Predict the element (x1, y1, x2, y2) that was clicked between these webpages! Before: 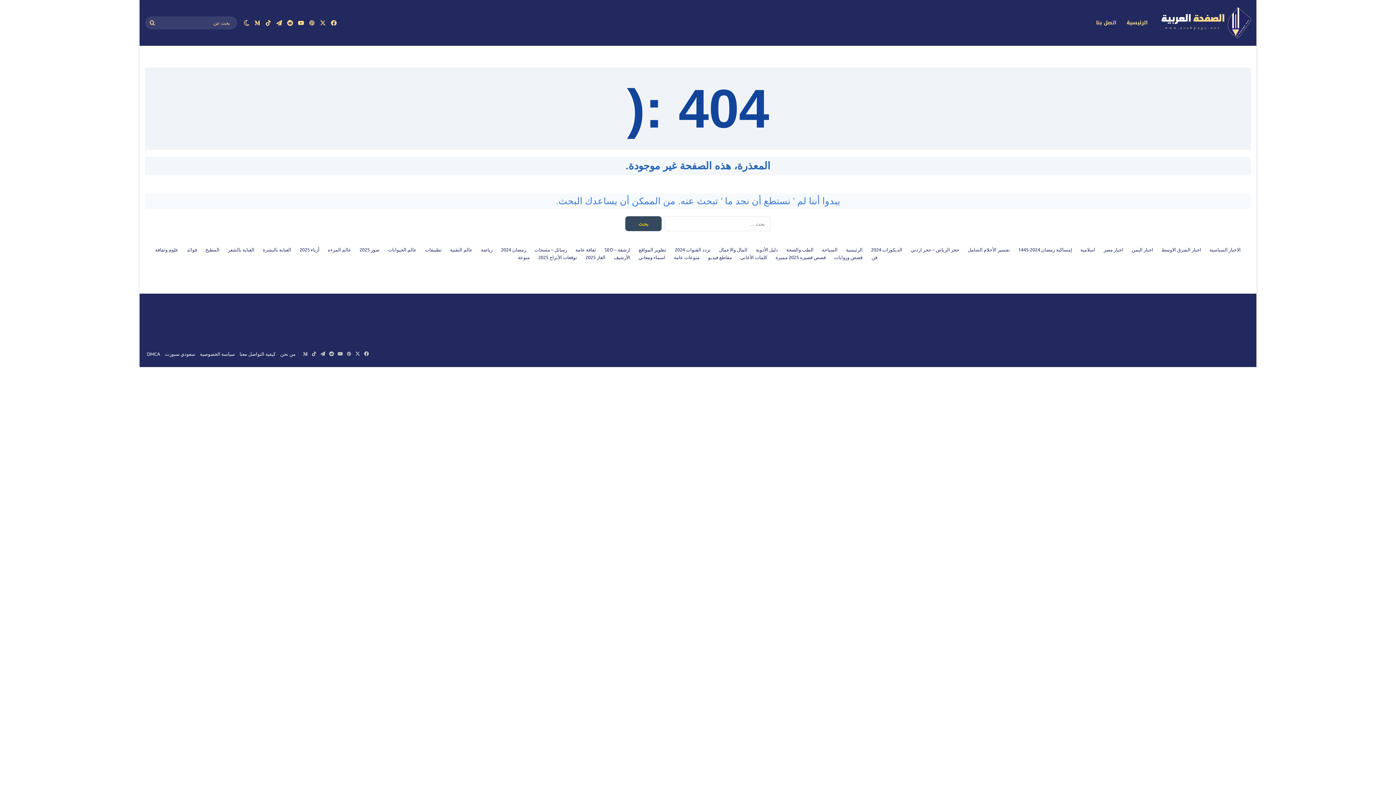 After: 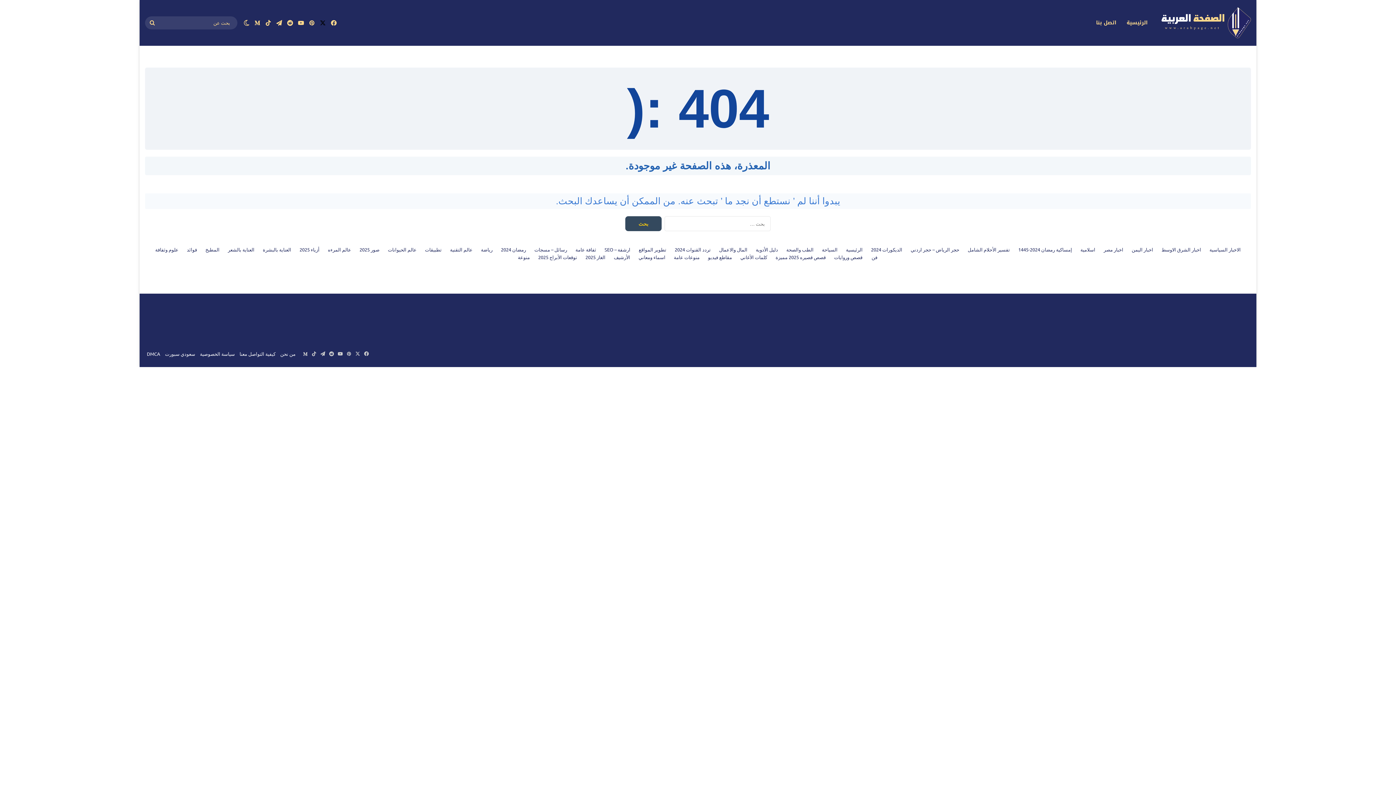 Action: bbox: (317, 0, 328, 45) label: ‫X